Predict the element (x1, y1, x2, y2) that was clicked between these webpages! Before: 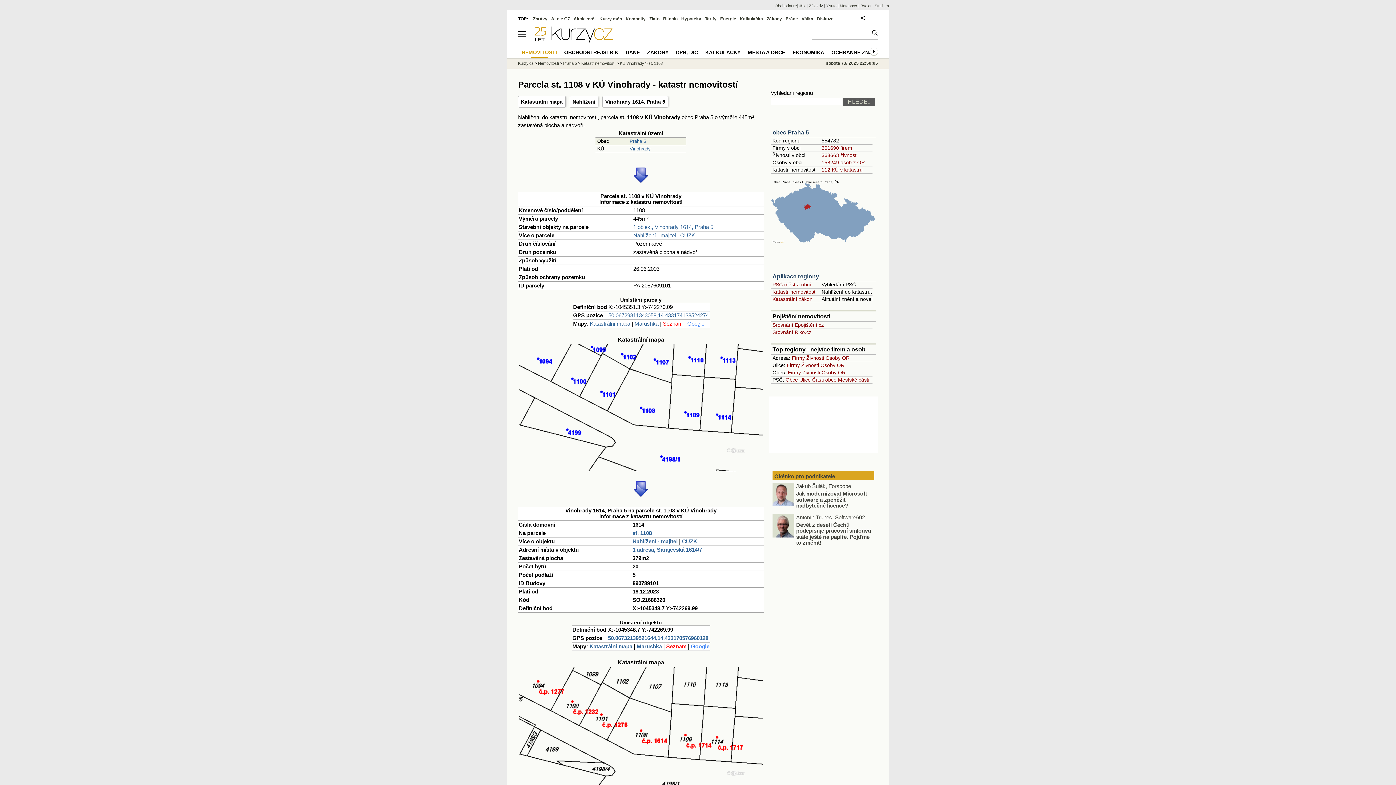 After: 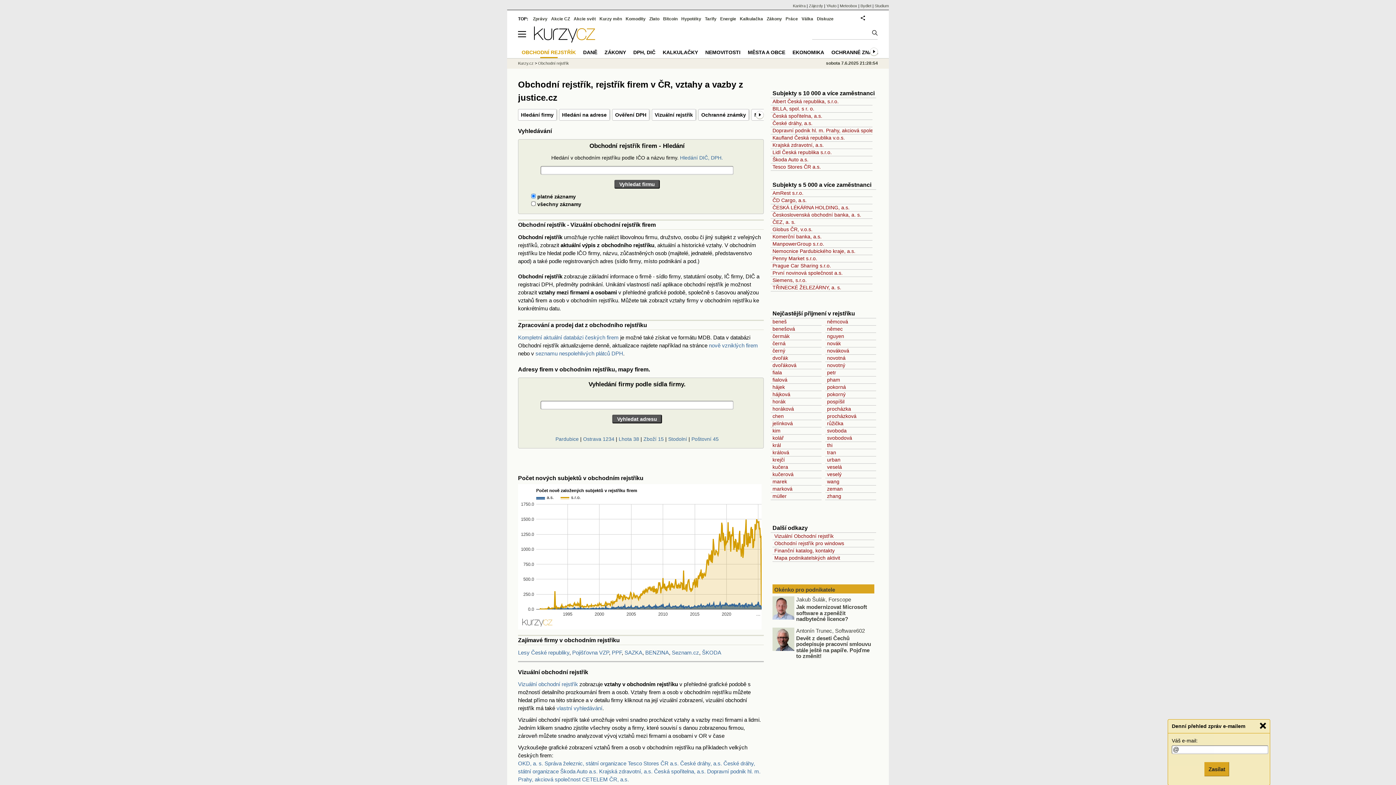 Action: bbox: (774, 3, 805, 8) label: Obchodní rejstřík